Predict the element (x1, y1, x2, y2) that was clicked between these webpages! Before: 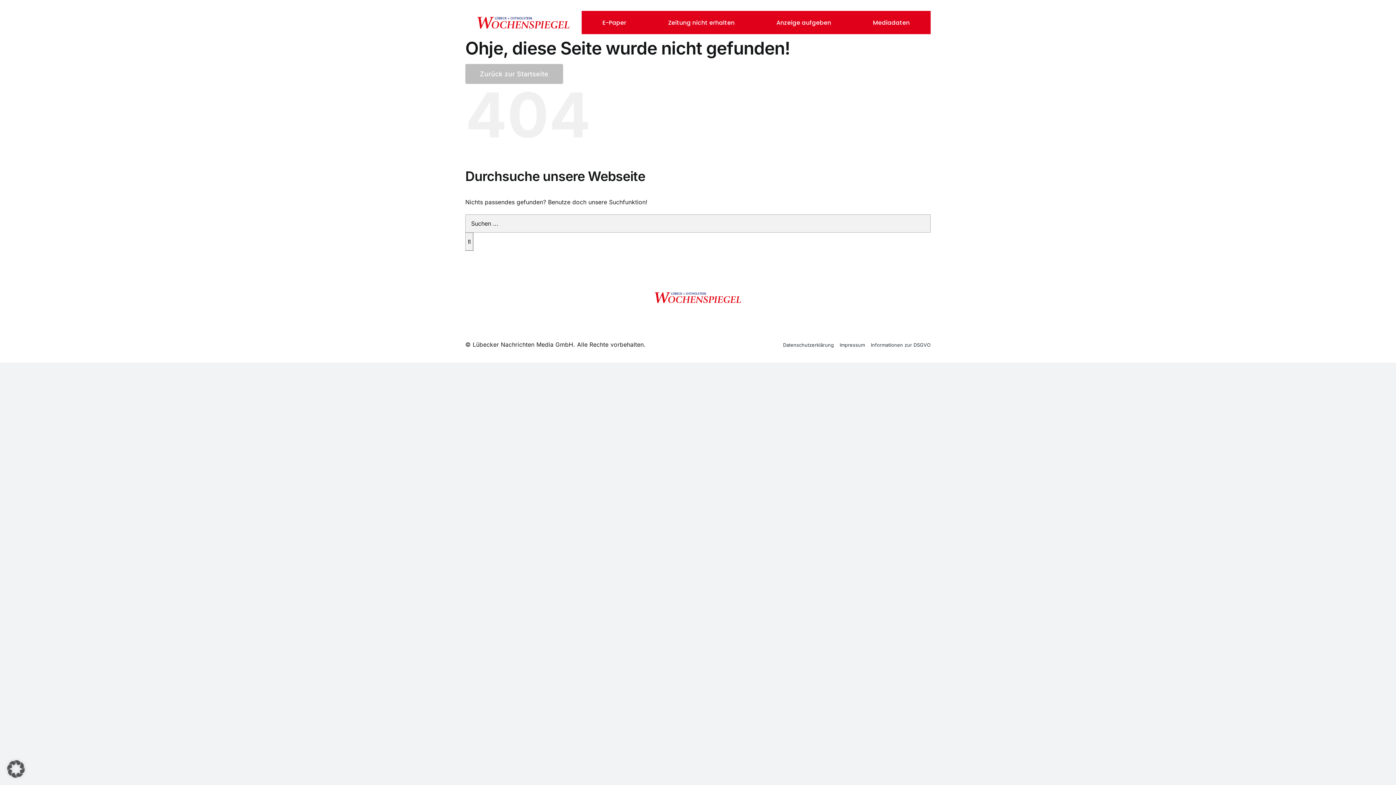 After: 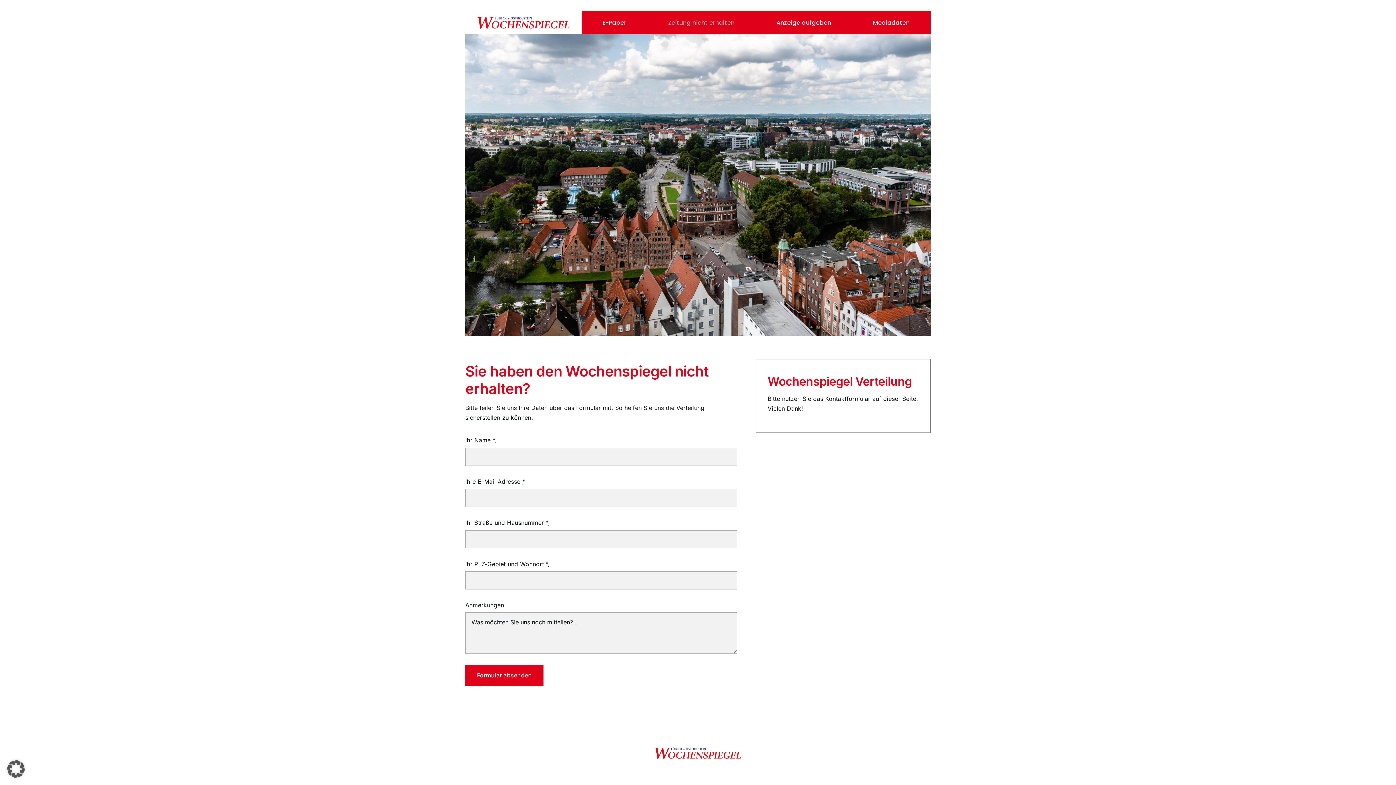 Action: bbox: (668, 19, 734, 26) label: Zeitung nicht erhalten